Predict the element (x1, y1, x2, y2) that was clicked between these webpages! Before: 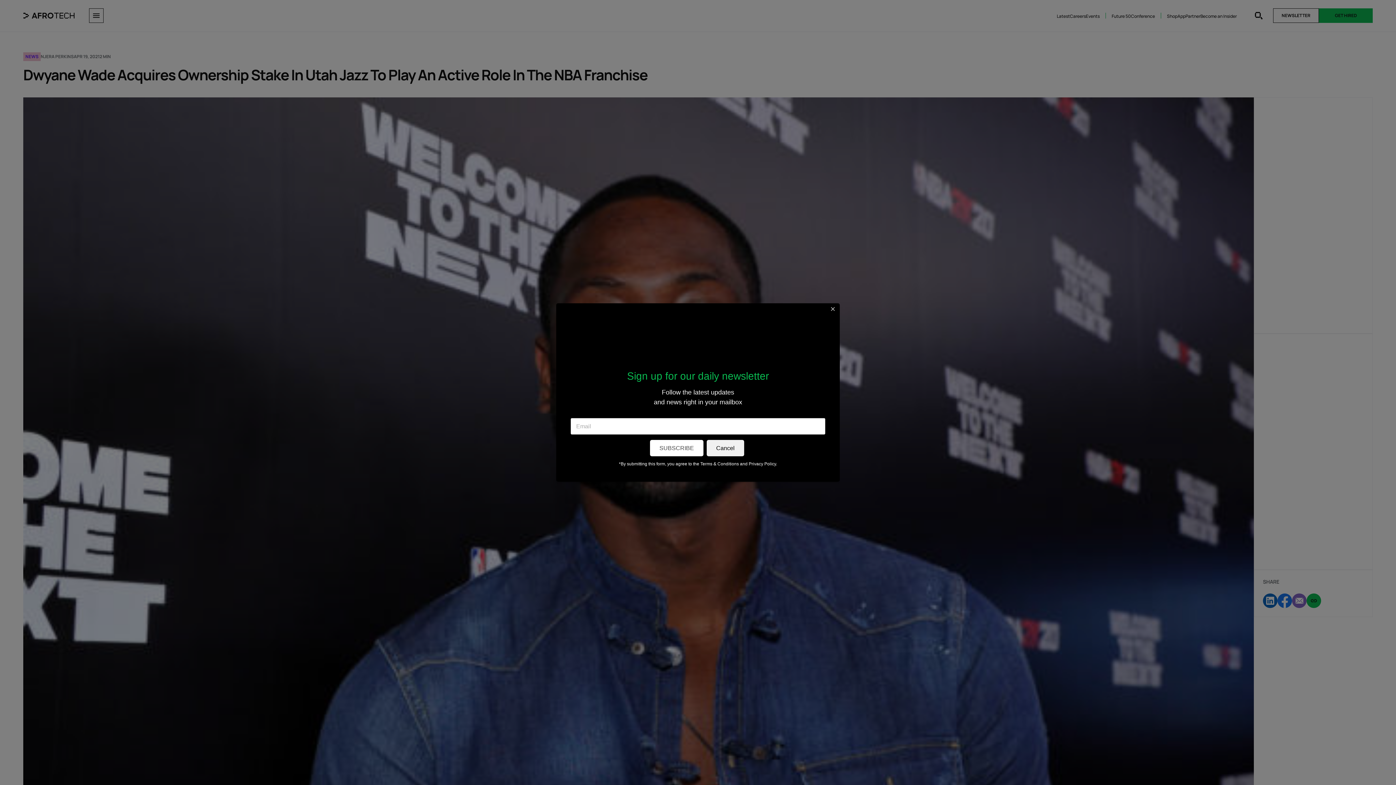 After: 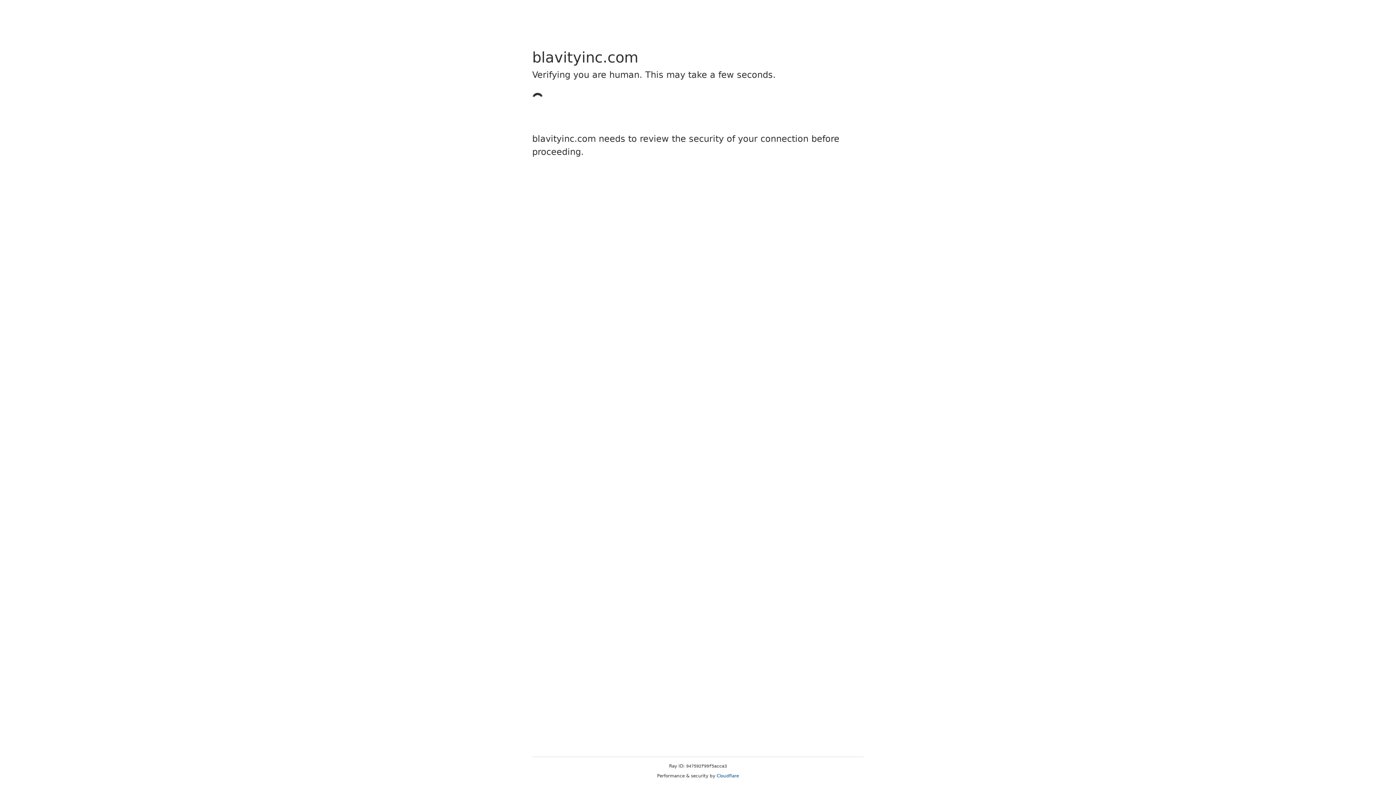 Action: label: Terms & Conditions bbox: (700, 461, 739, 466)